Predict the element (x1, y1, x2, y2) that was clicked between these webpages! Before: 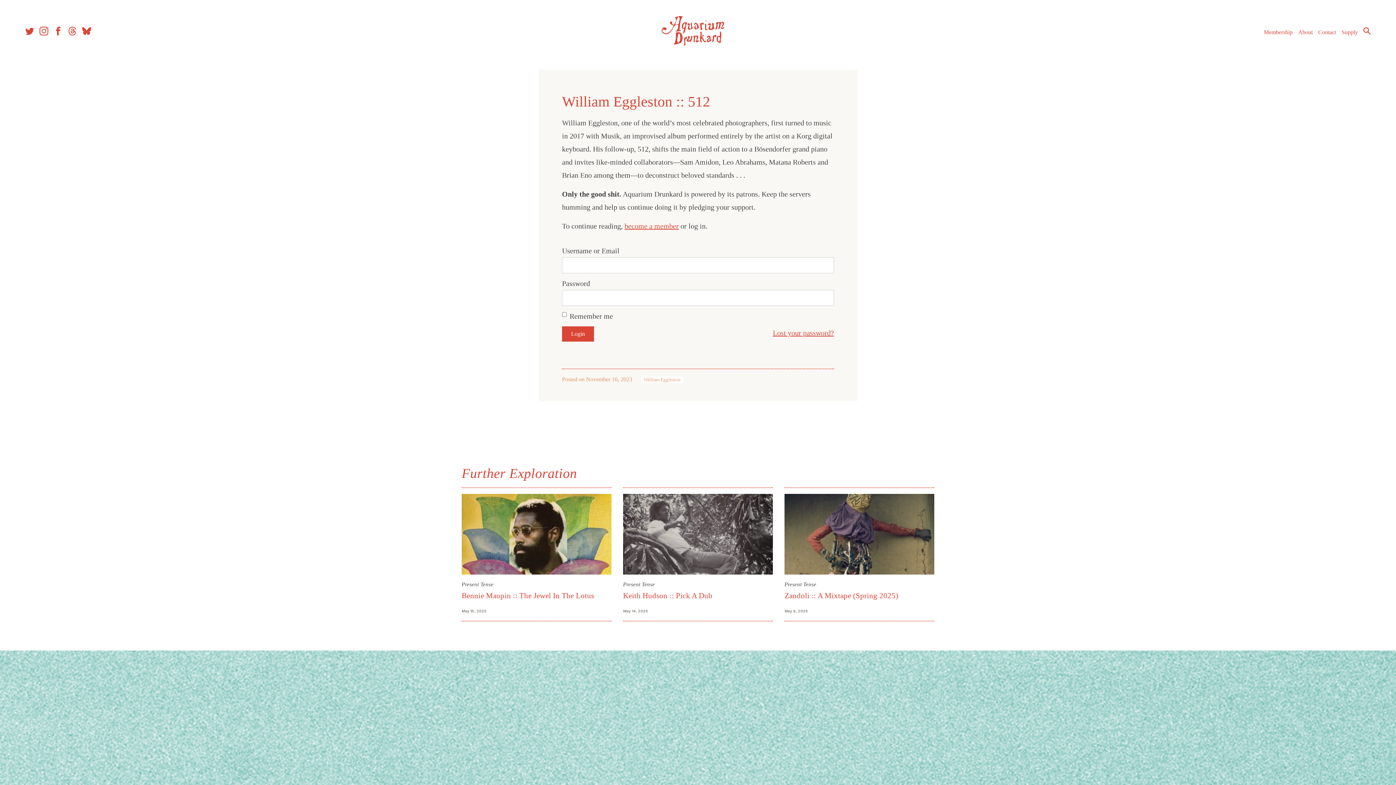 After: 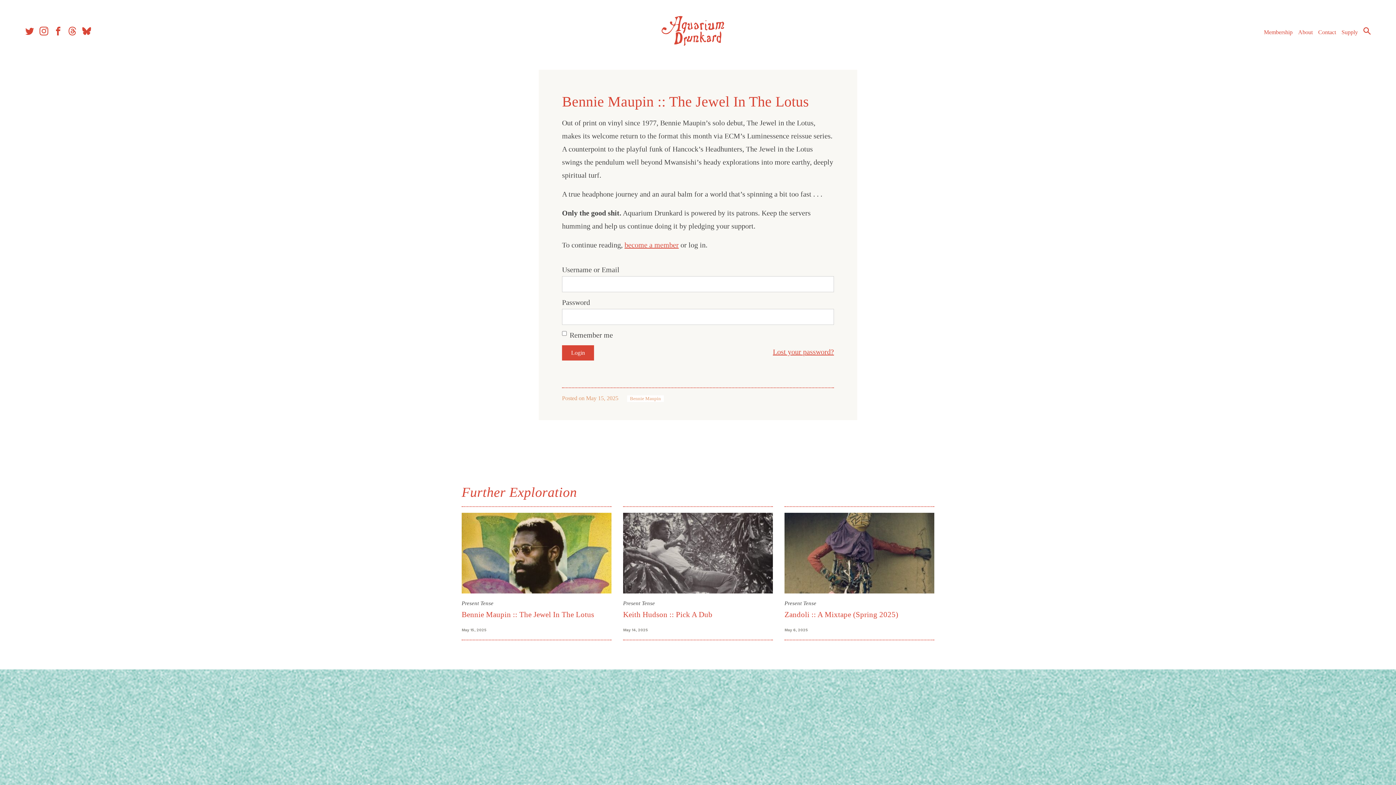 Action: bbox: (461, 494, 611, 575)